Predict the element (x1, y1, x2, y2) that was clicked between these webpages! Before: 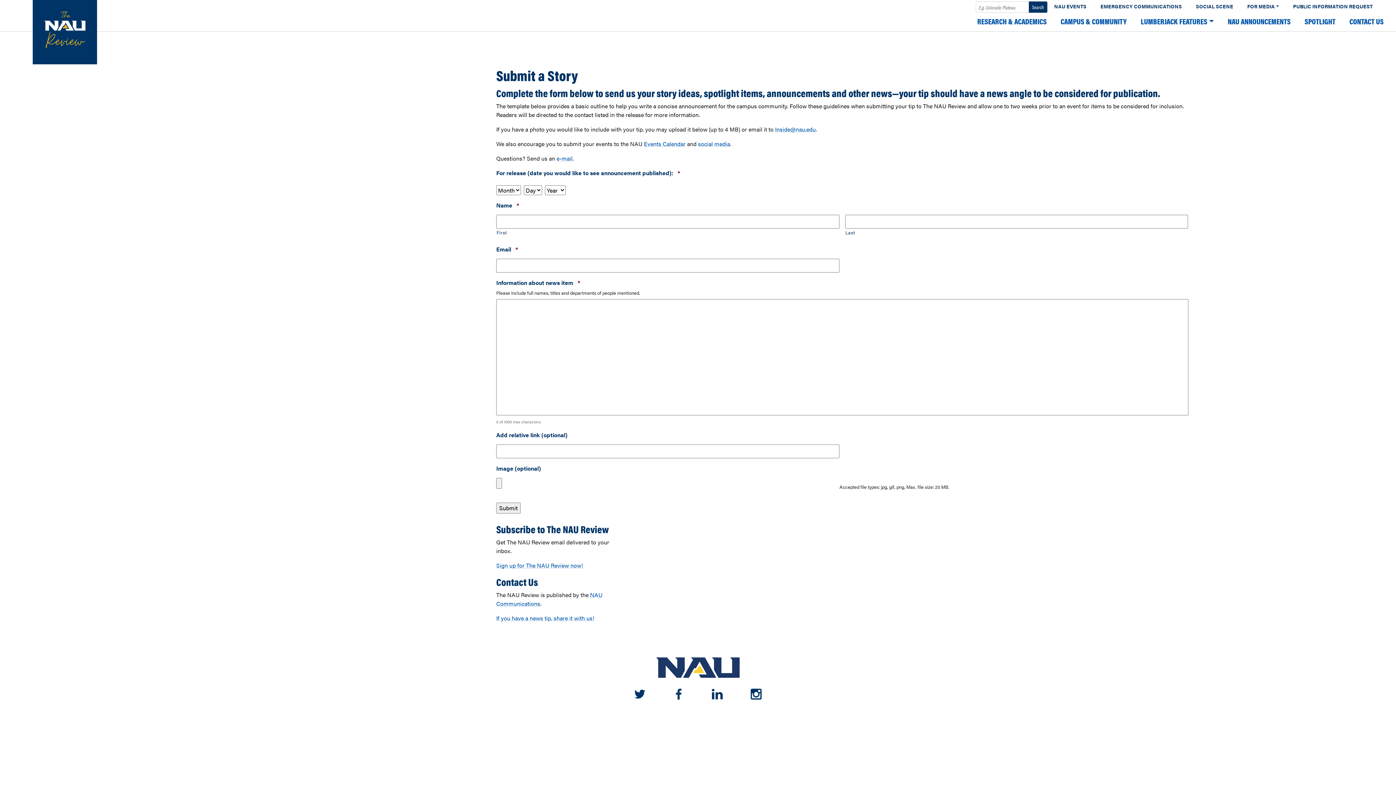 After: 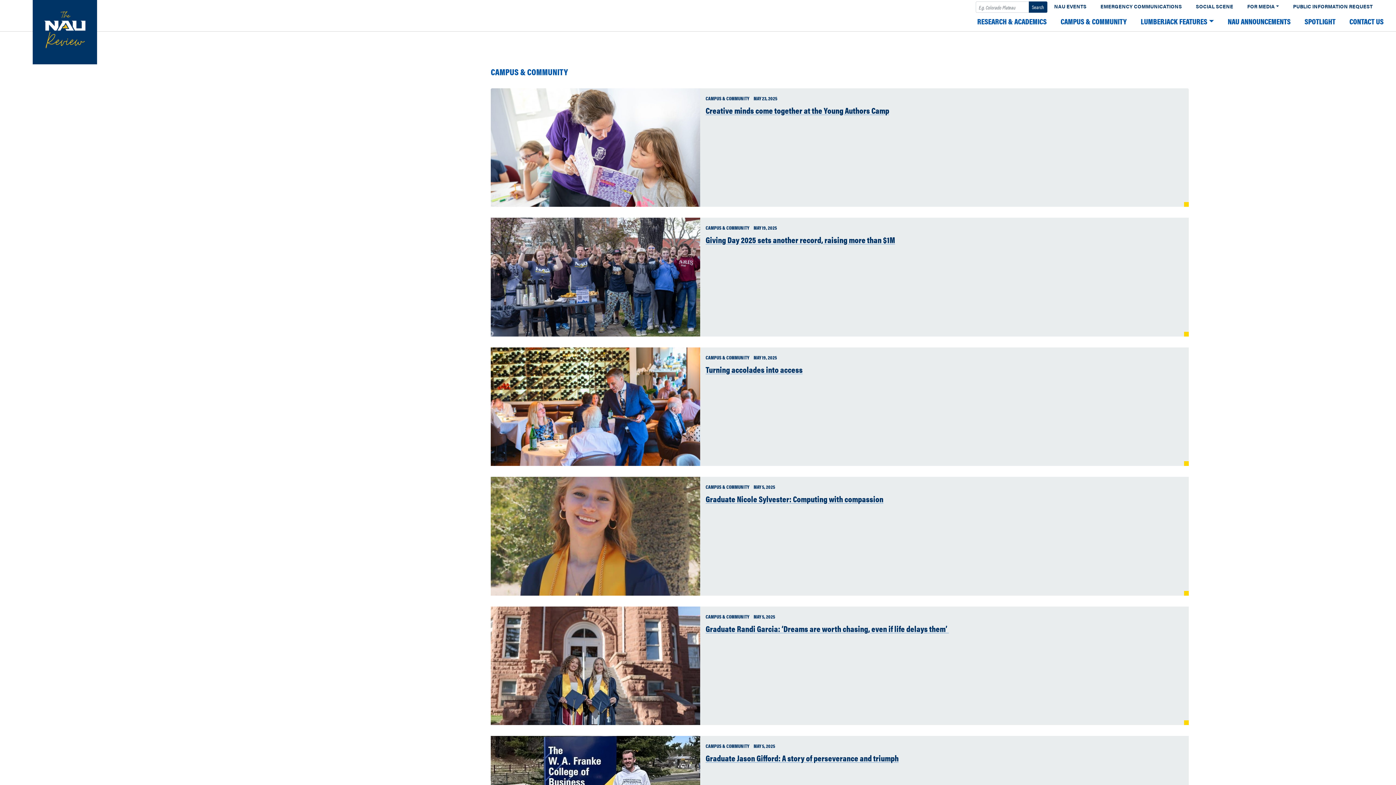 Action: bbox: (1053, 12, 1134, 31) label: CAMPUS & COMMUNITY